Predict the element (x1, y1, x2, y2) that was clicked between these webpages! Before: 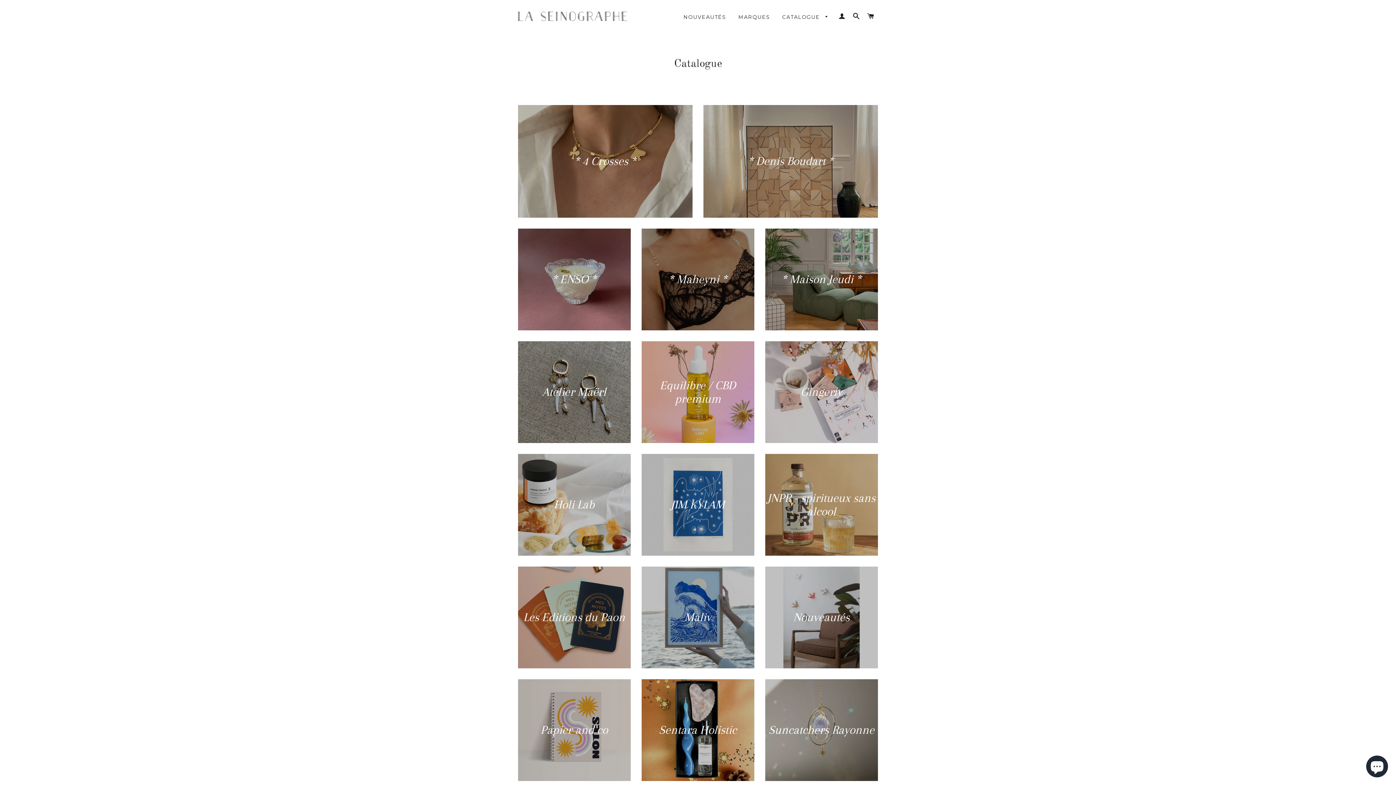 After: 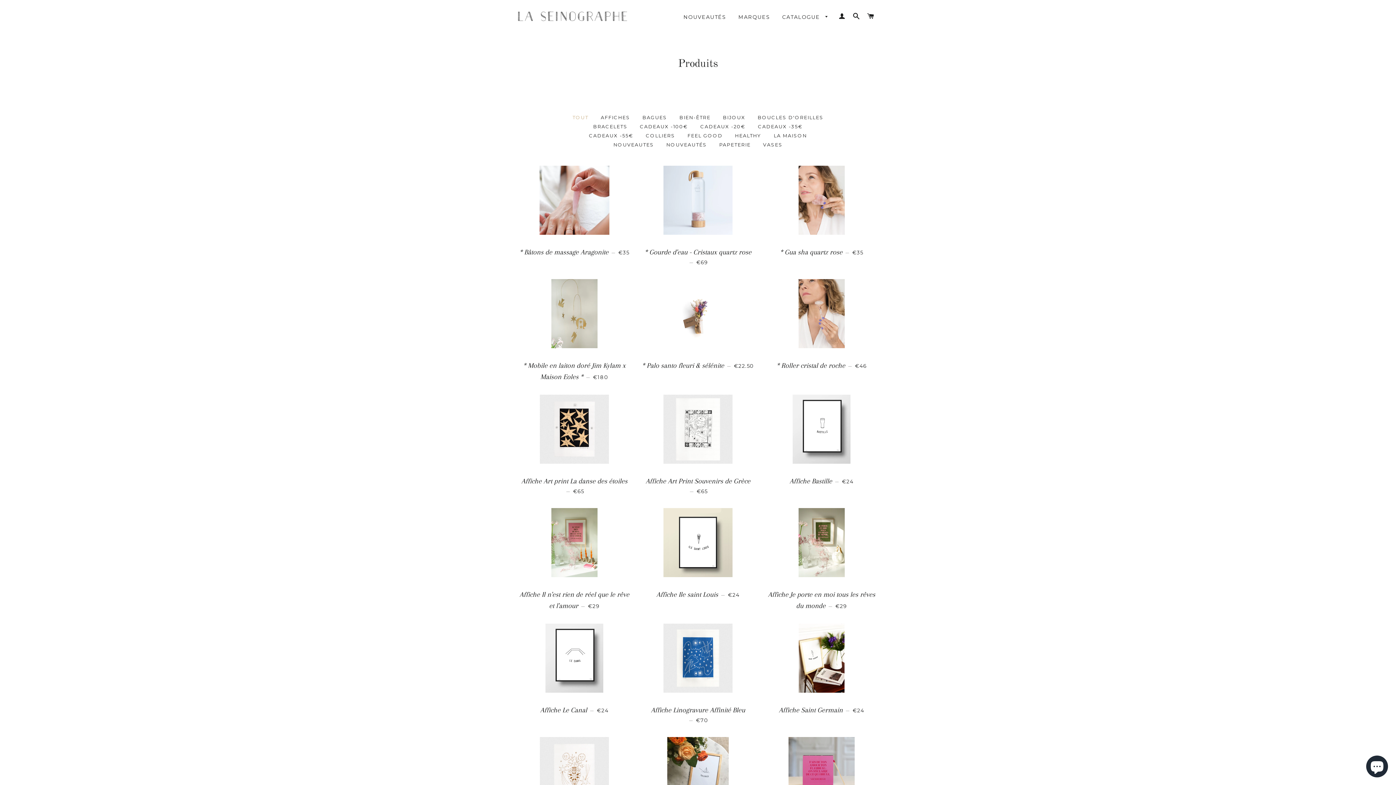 Action: label: CATALOGUE  bbox: (777, 8, 834, 26)